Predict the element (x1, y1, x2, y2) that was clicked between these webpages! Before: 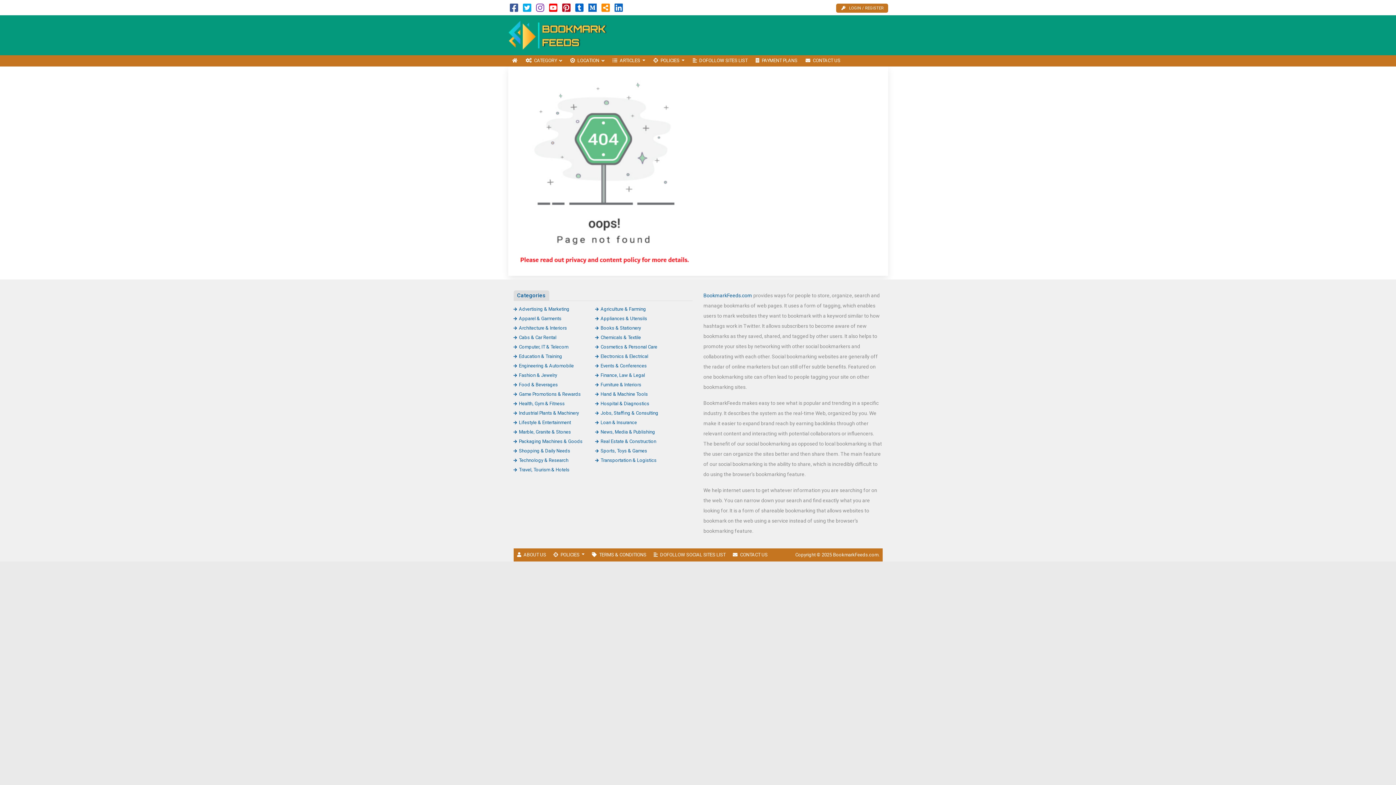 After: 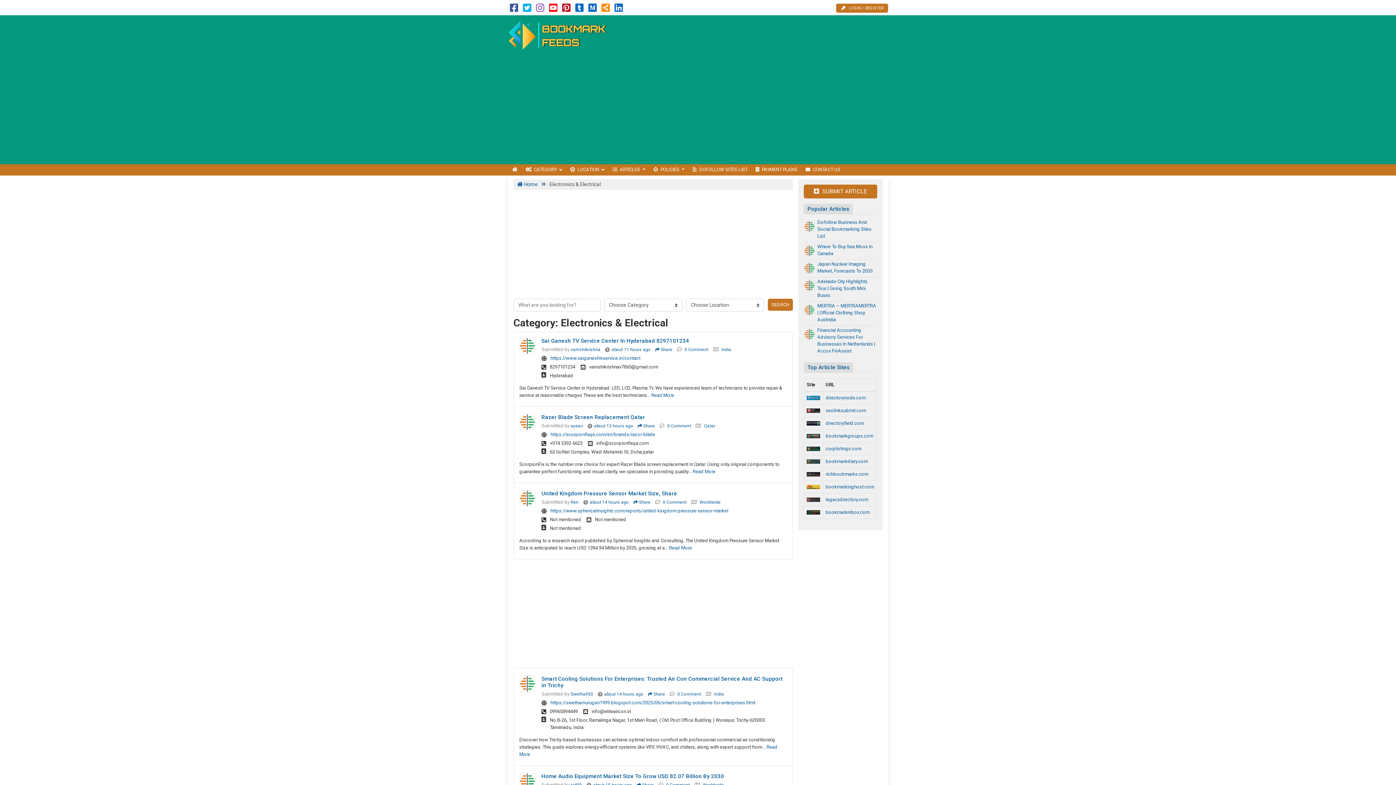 Action: bbox: (595, 353, 648, 359) label: Electronics & Electrical